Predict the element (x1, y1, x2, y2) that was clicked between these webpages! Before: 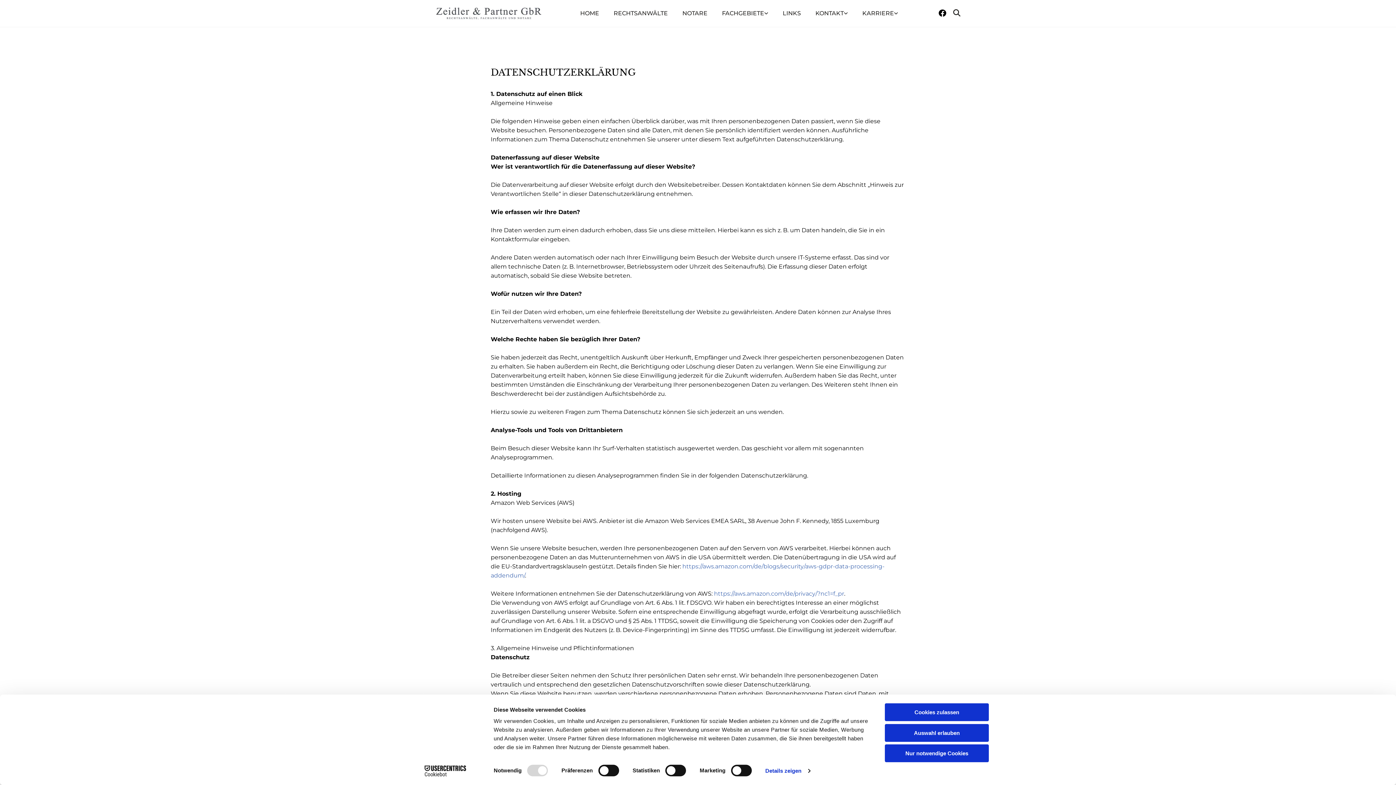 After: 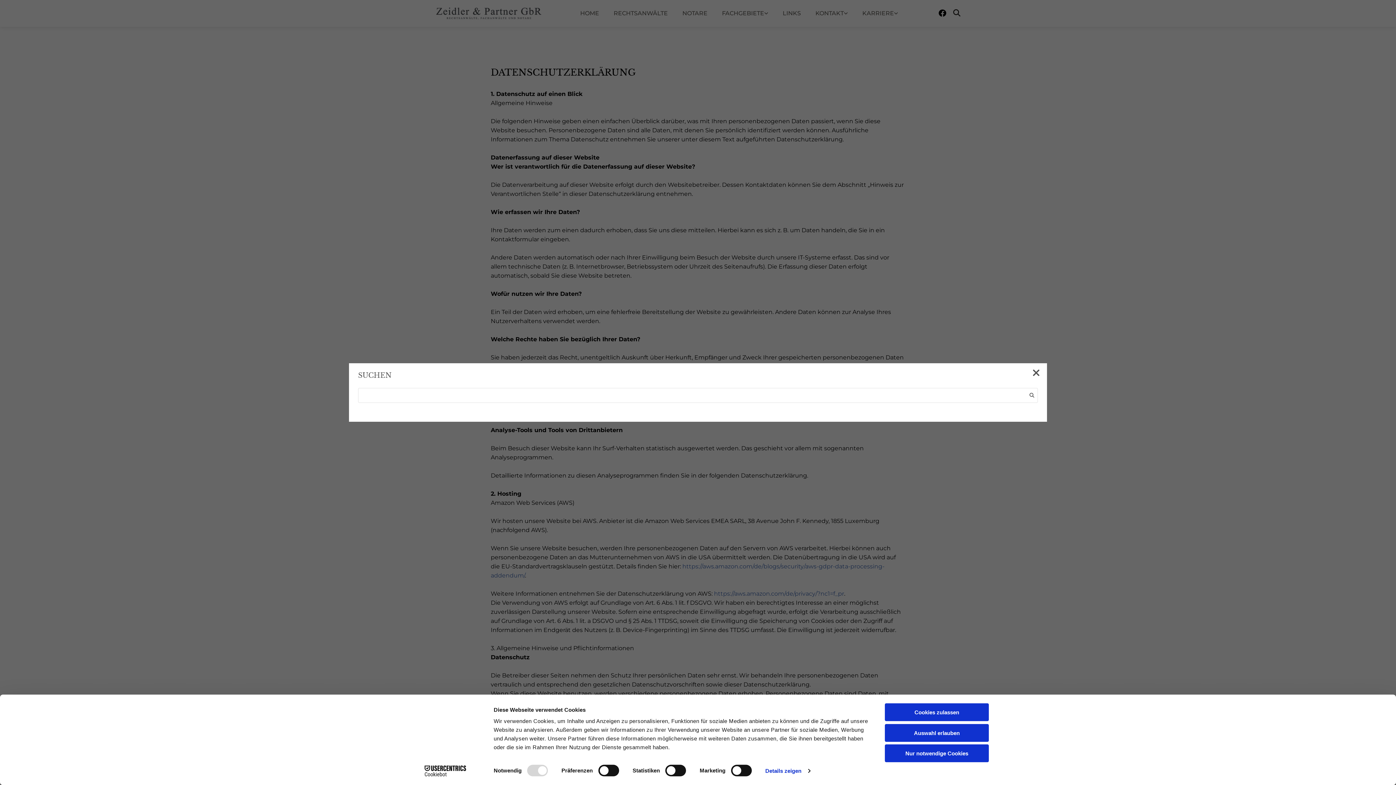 Action: label: Suchen bbox: (954, 10, 959, 15)